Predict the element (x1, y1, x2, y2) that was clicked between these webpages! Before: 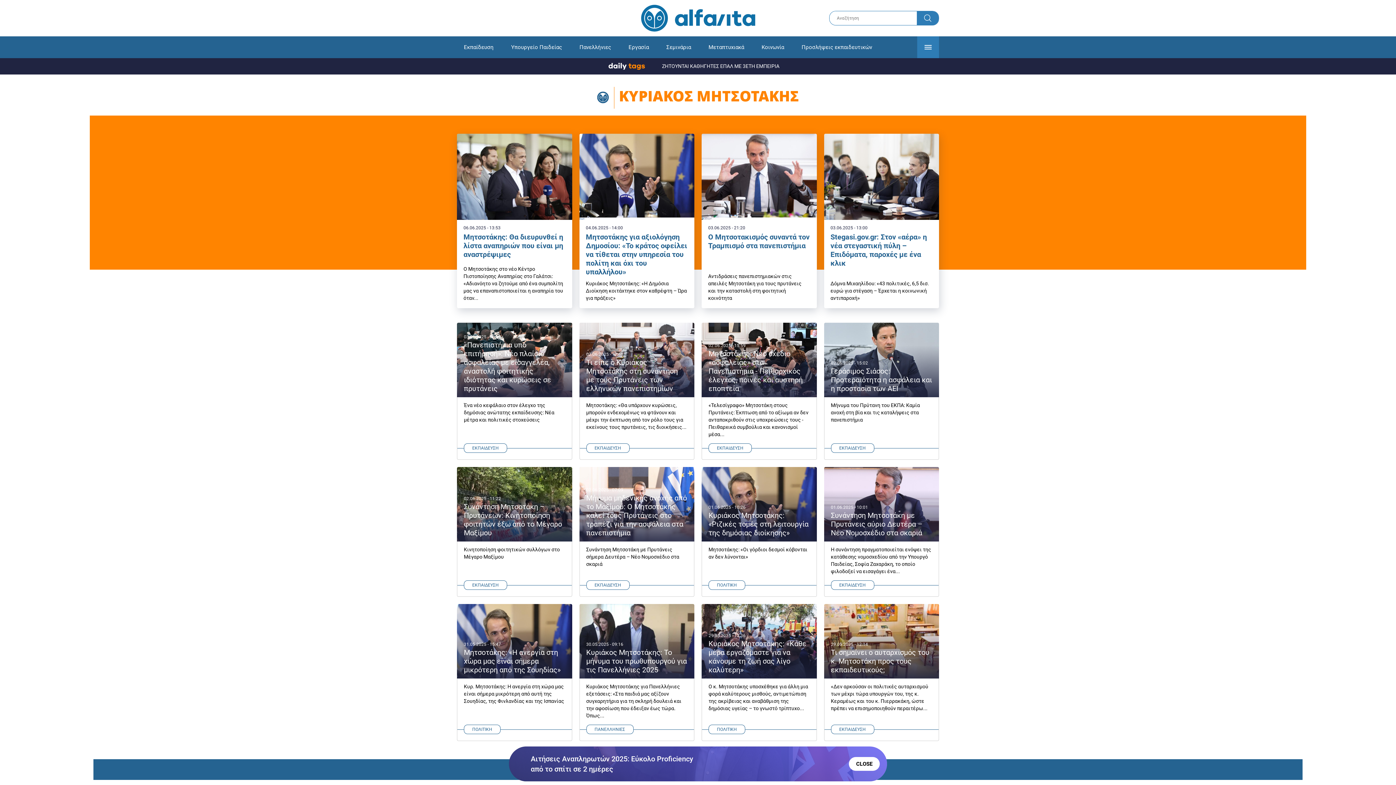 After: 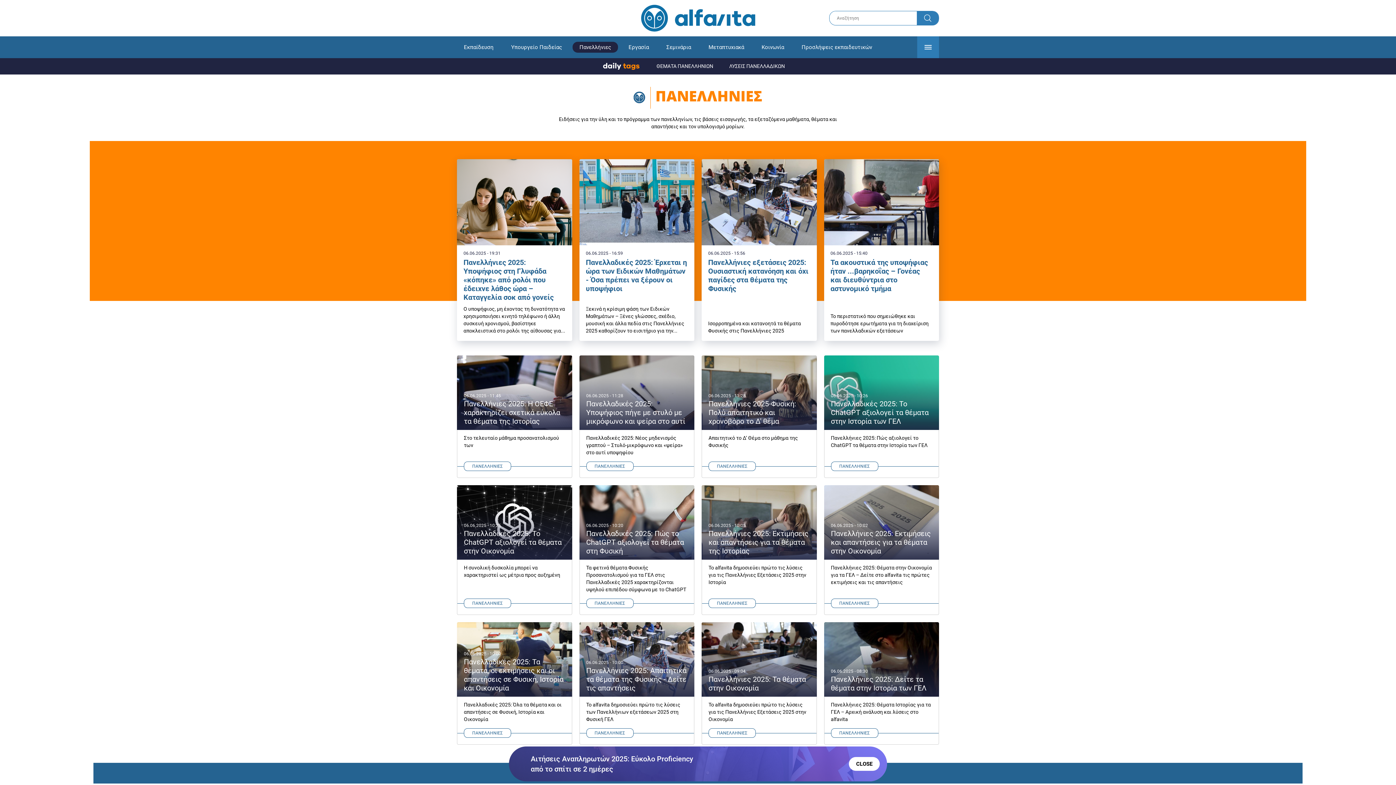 Action: bbox: (572, 41, 618, 52) label: Πανελλήνιες